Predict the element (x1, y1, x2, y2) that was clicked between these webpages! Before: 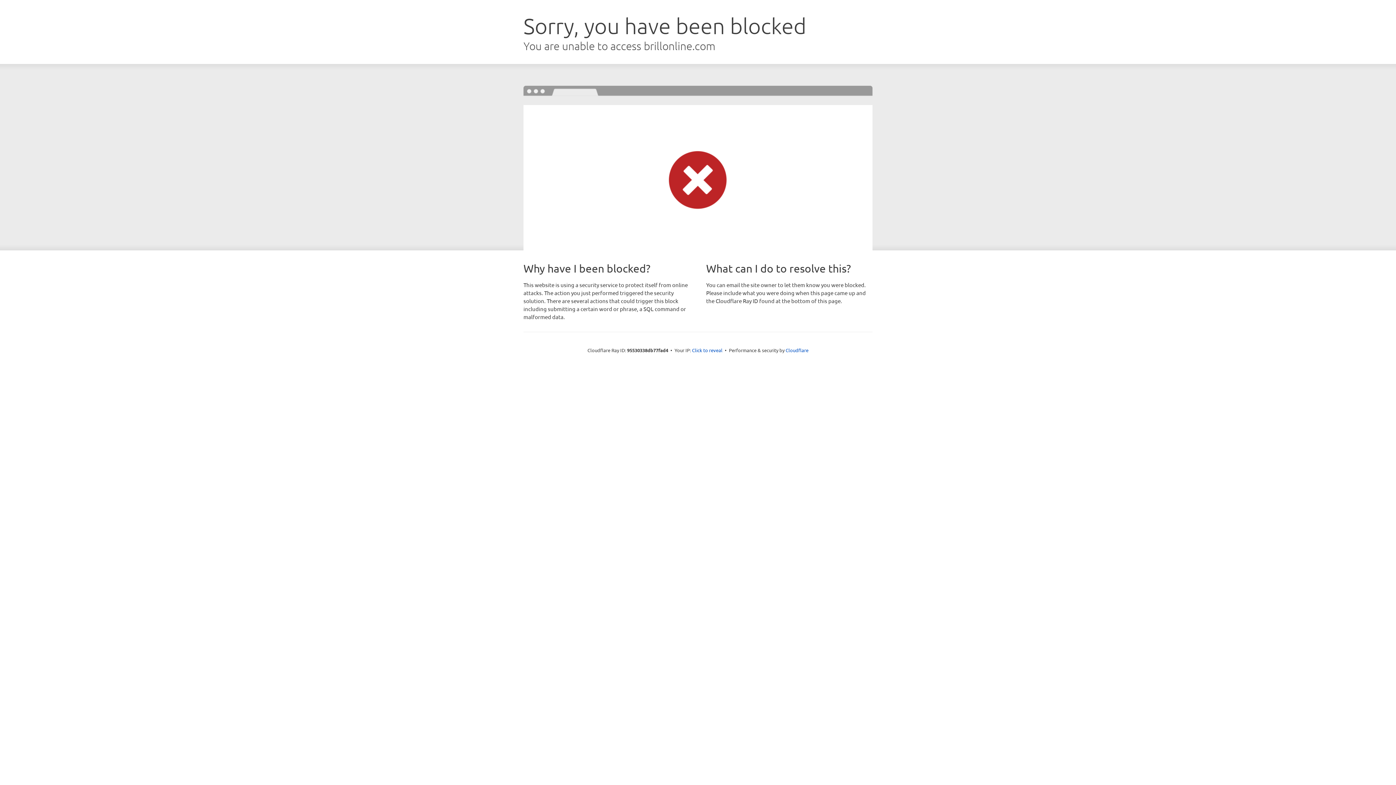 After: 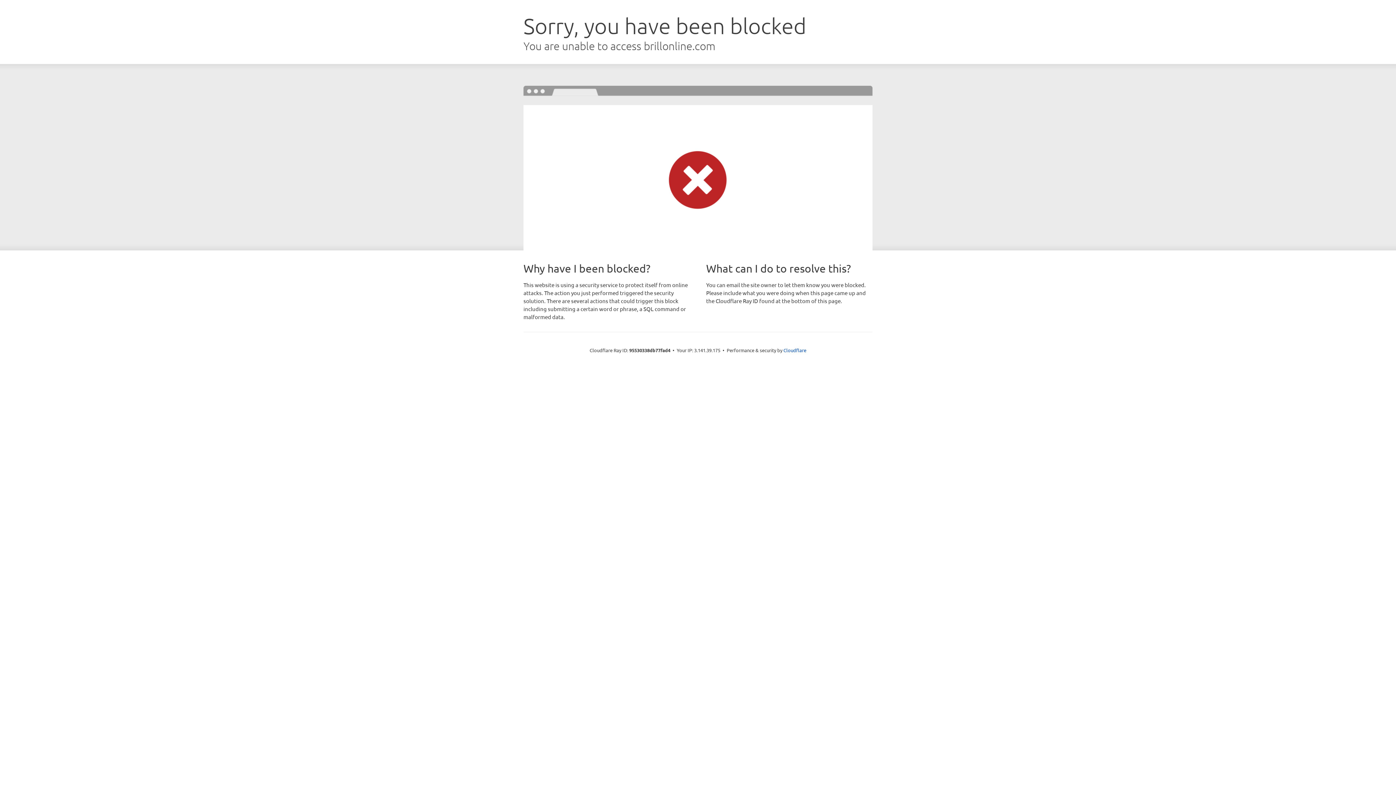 Action: label: Click to reveal bbox: (692, 346, 722, 353)